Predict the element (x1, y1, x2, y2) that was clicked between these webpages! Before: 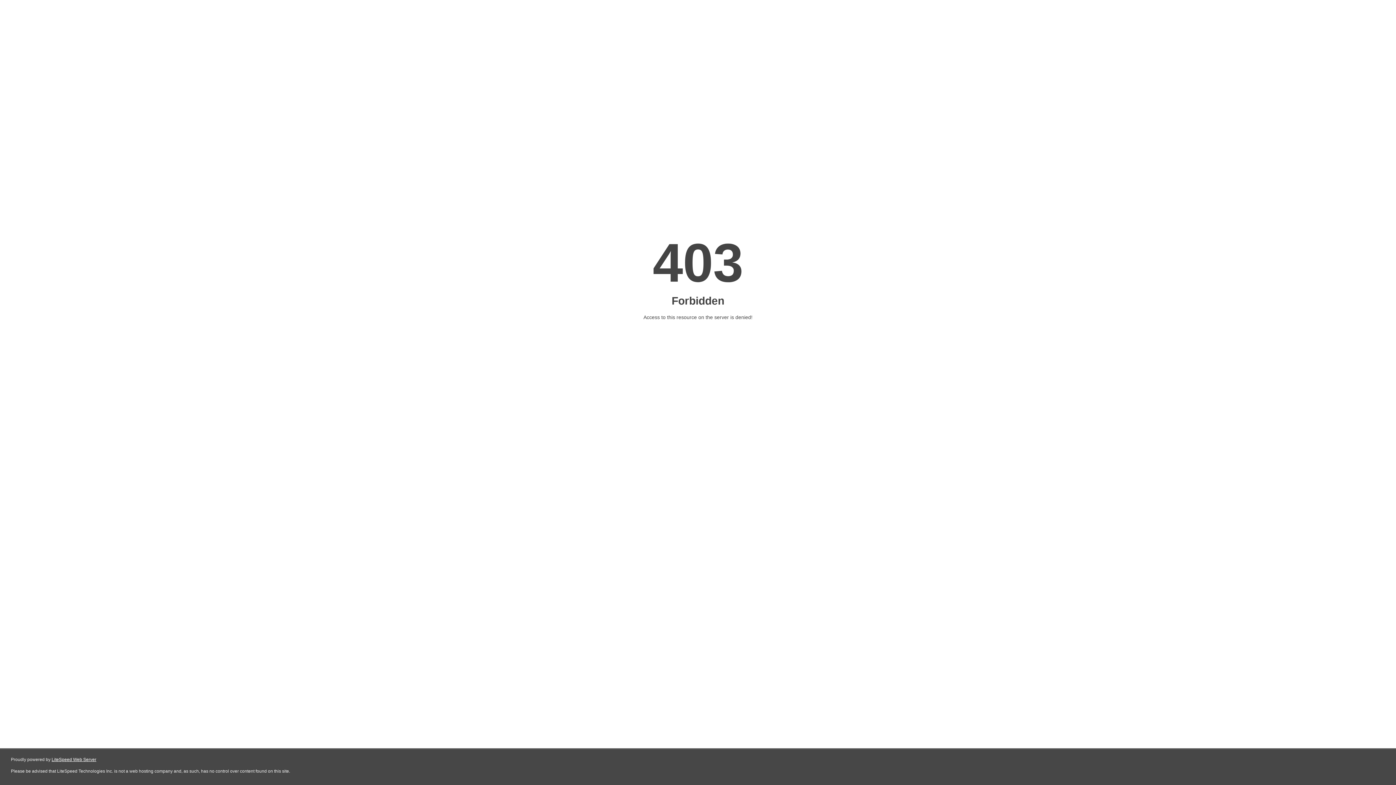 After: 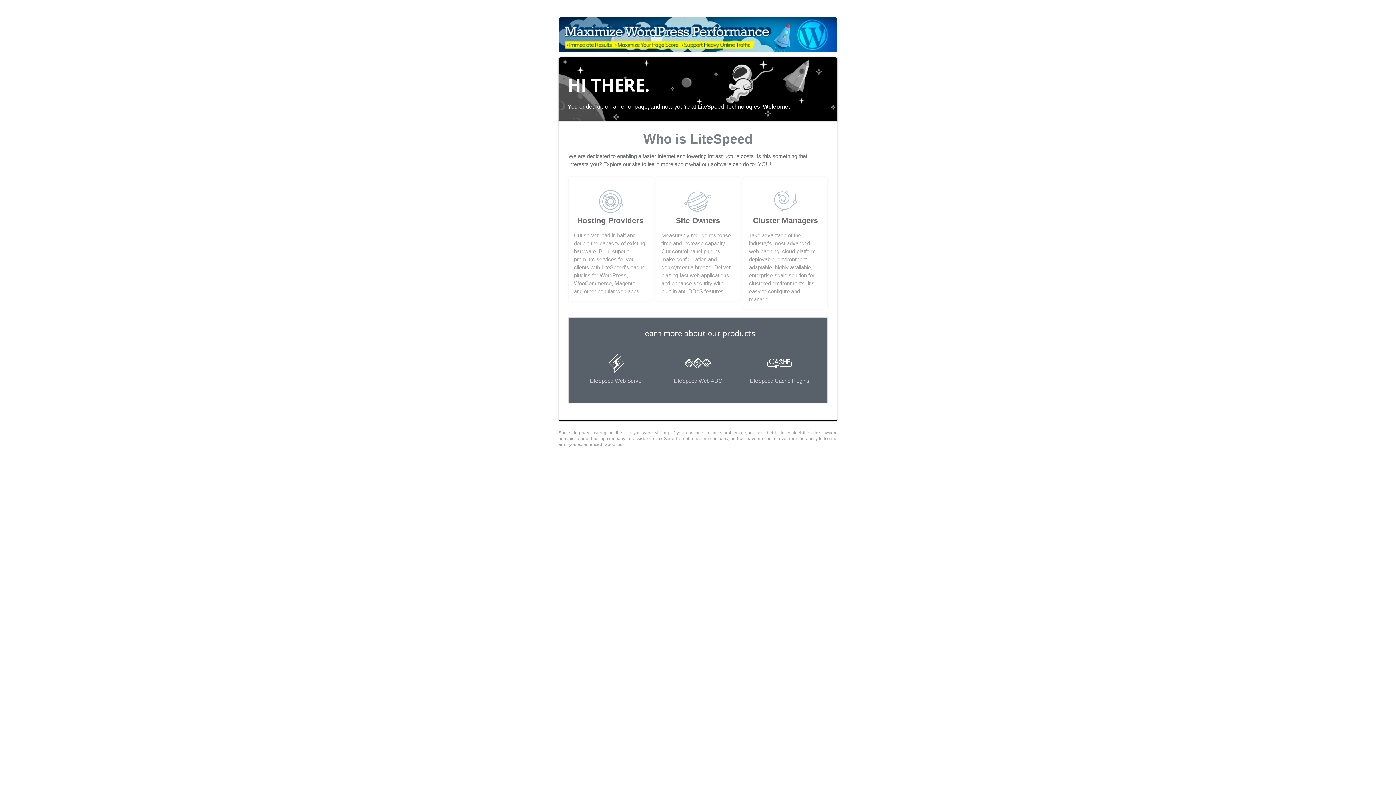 Action: label: LiteSpeed Web Server bbox: (51, 757, 96, 762)